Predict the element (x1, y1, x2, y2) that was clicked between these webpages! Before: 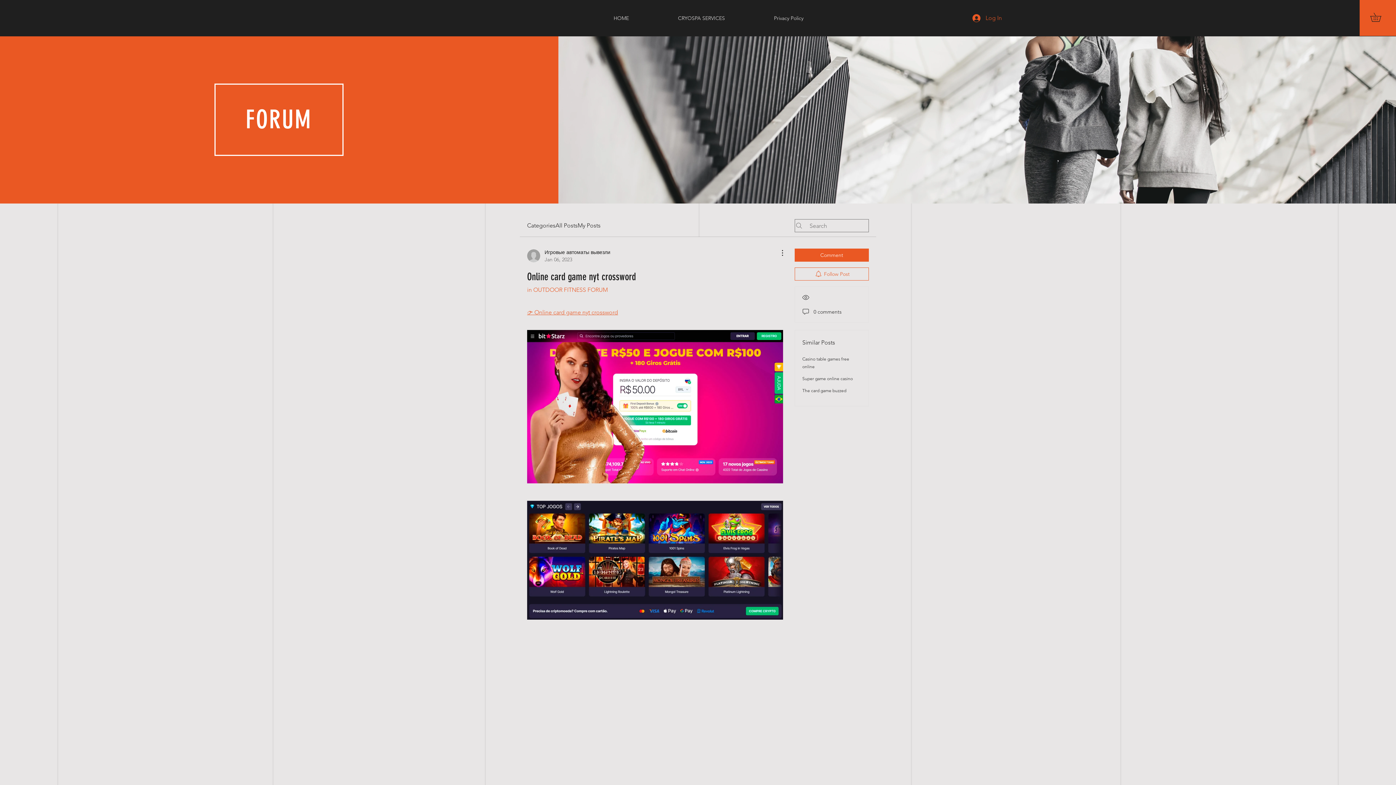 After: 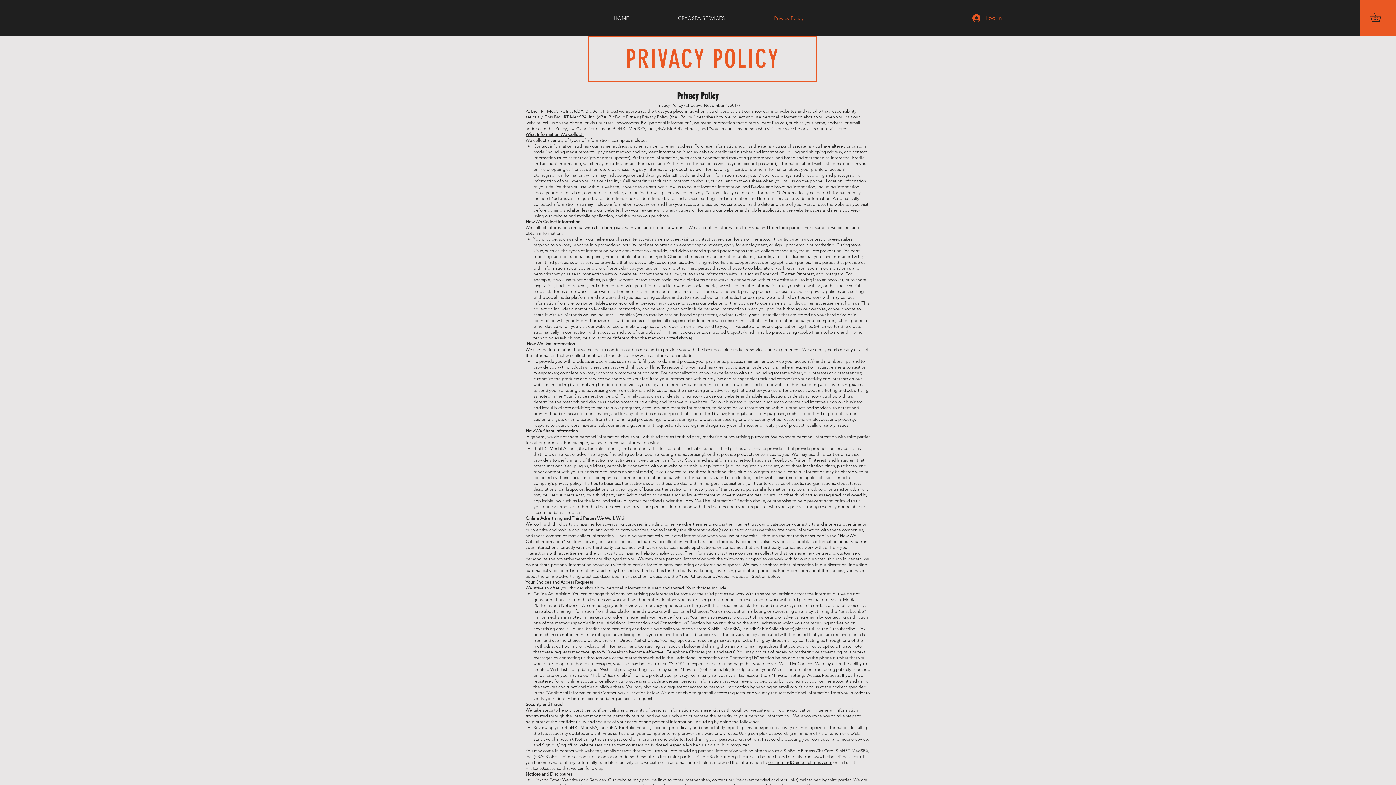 Action: bbox: (768, 9, 847, 27) label: Privacy Policy